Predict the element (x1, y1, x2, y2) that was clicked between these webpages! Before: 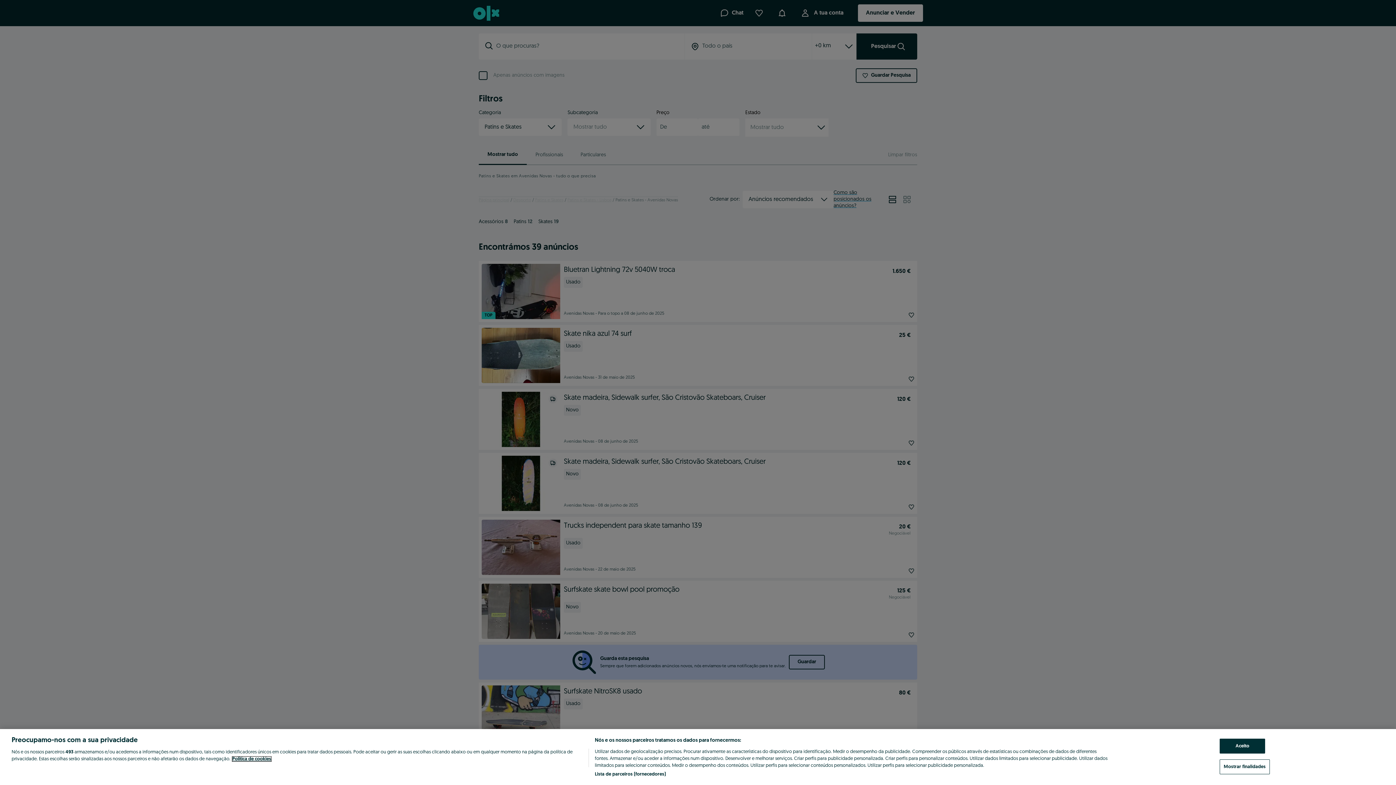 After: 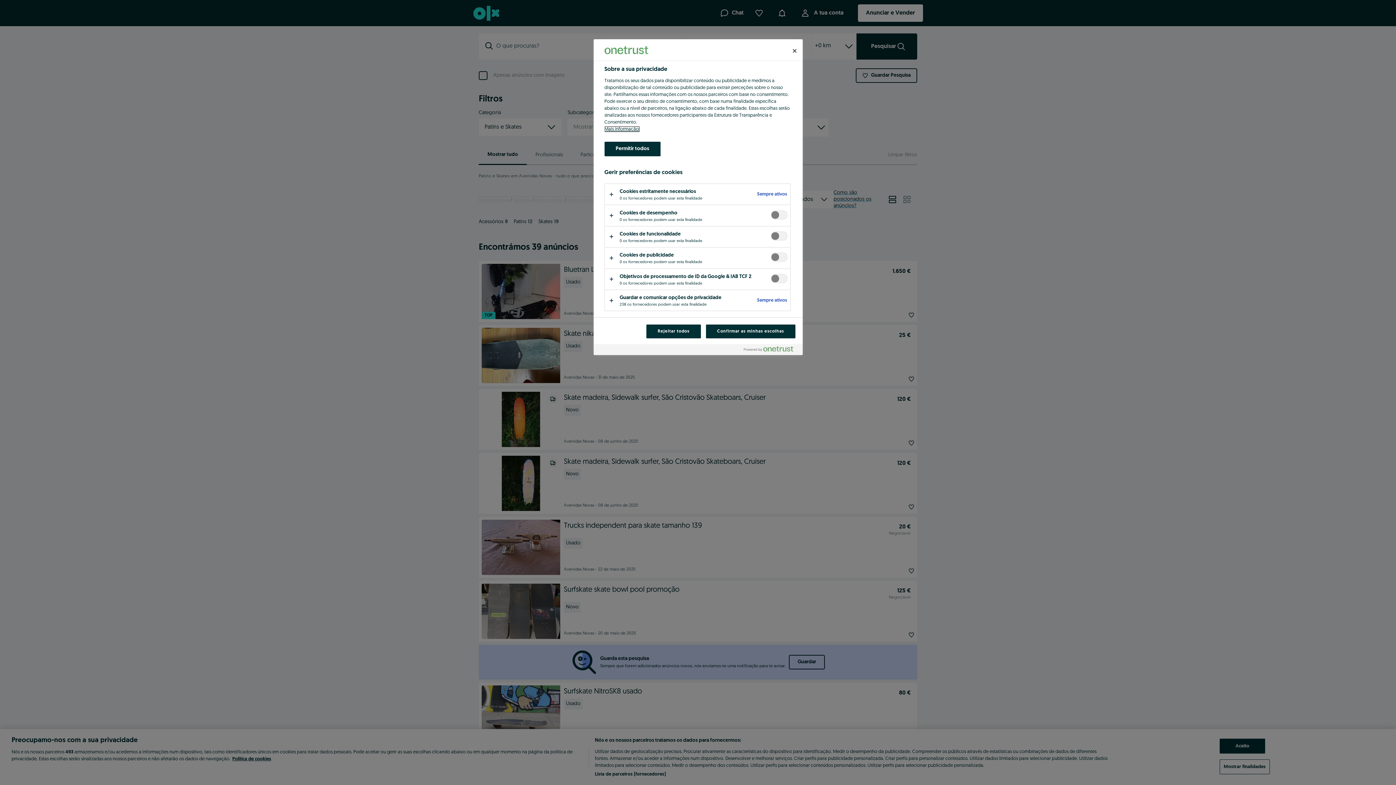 Action: bbox: (1220, 759, 1270, 774) label: Mostrar finalidades